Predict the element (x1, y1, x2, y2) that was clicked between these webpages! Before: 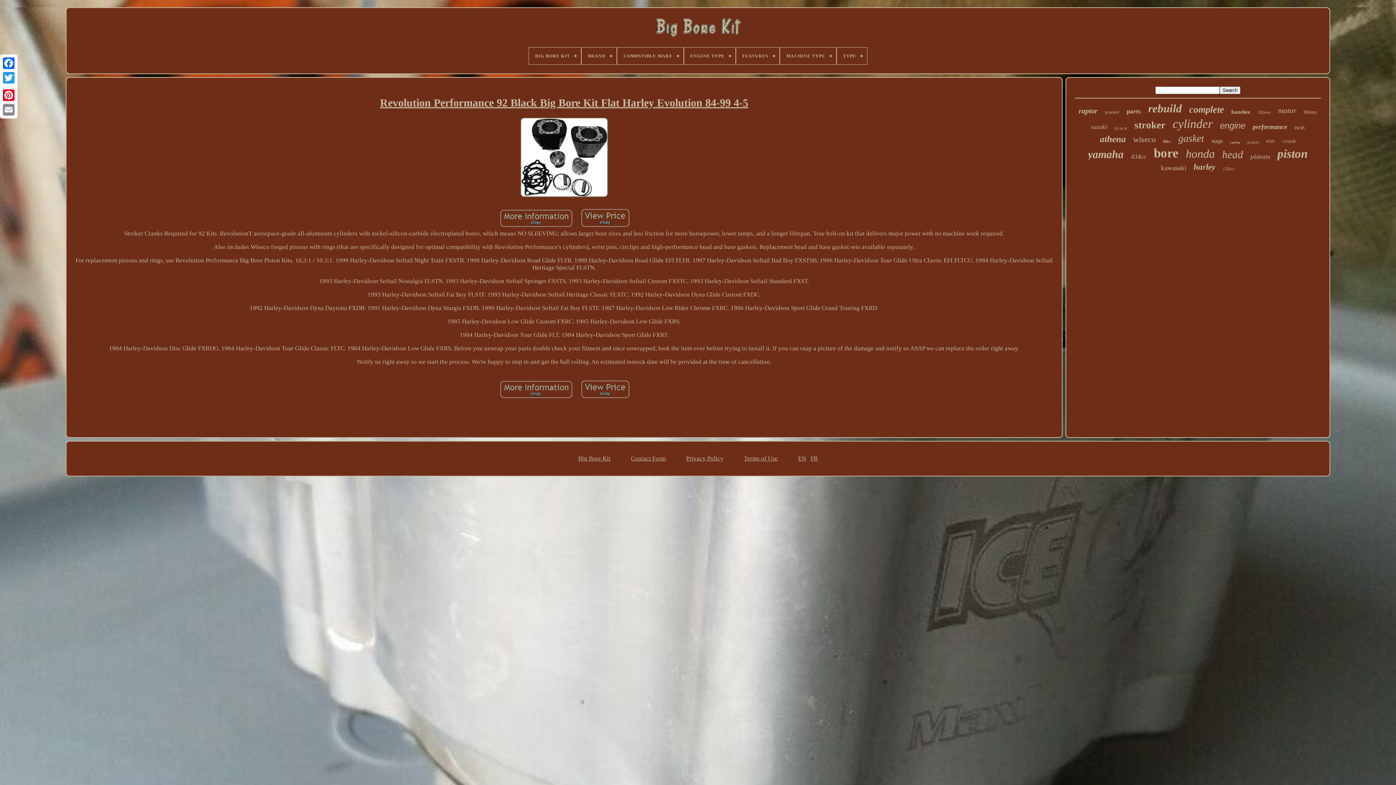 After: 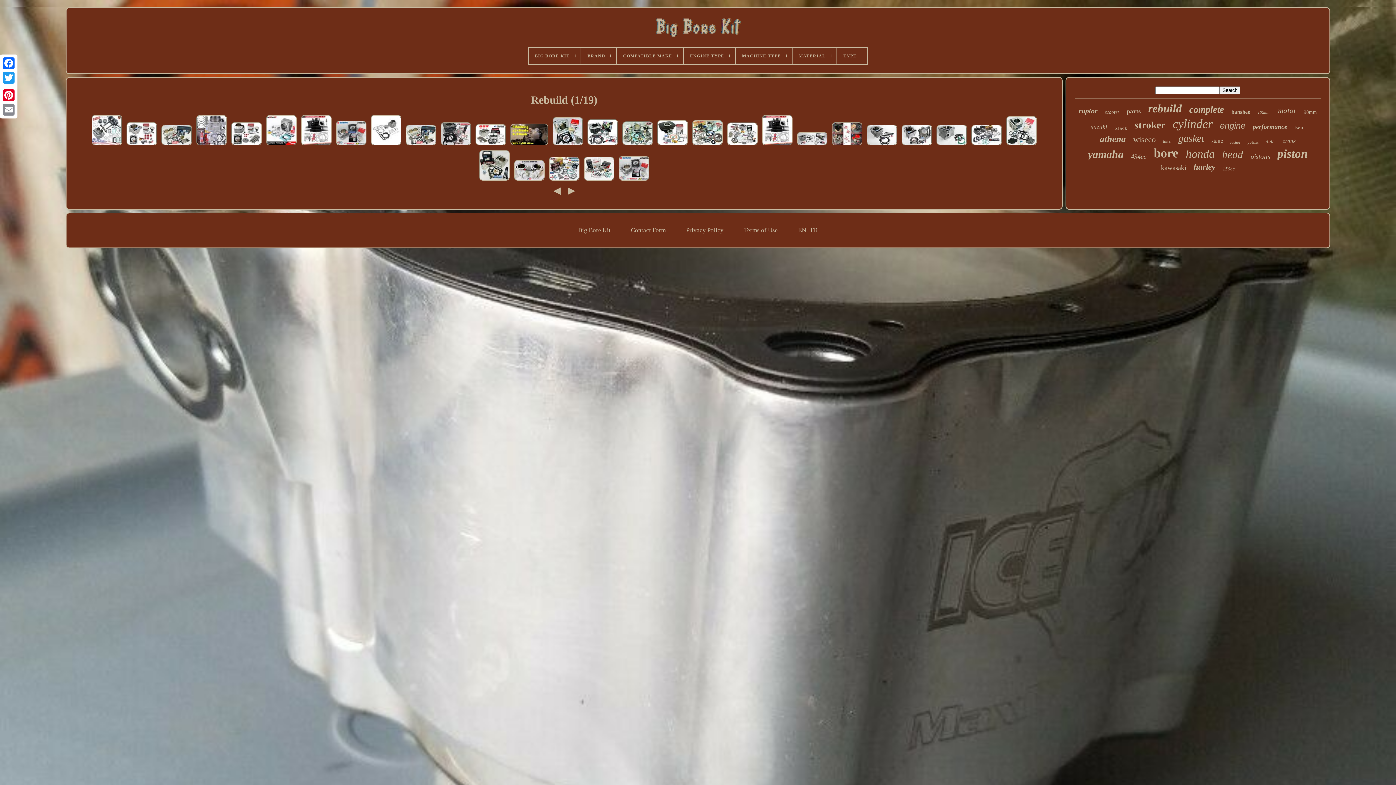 Action: label: rebuild bbox: (1148, 102, 1182, 115)